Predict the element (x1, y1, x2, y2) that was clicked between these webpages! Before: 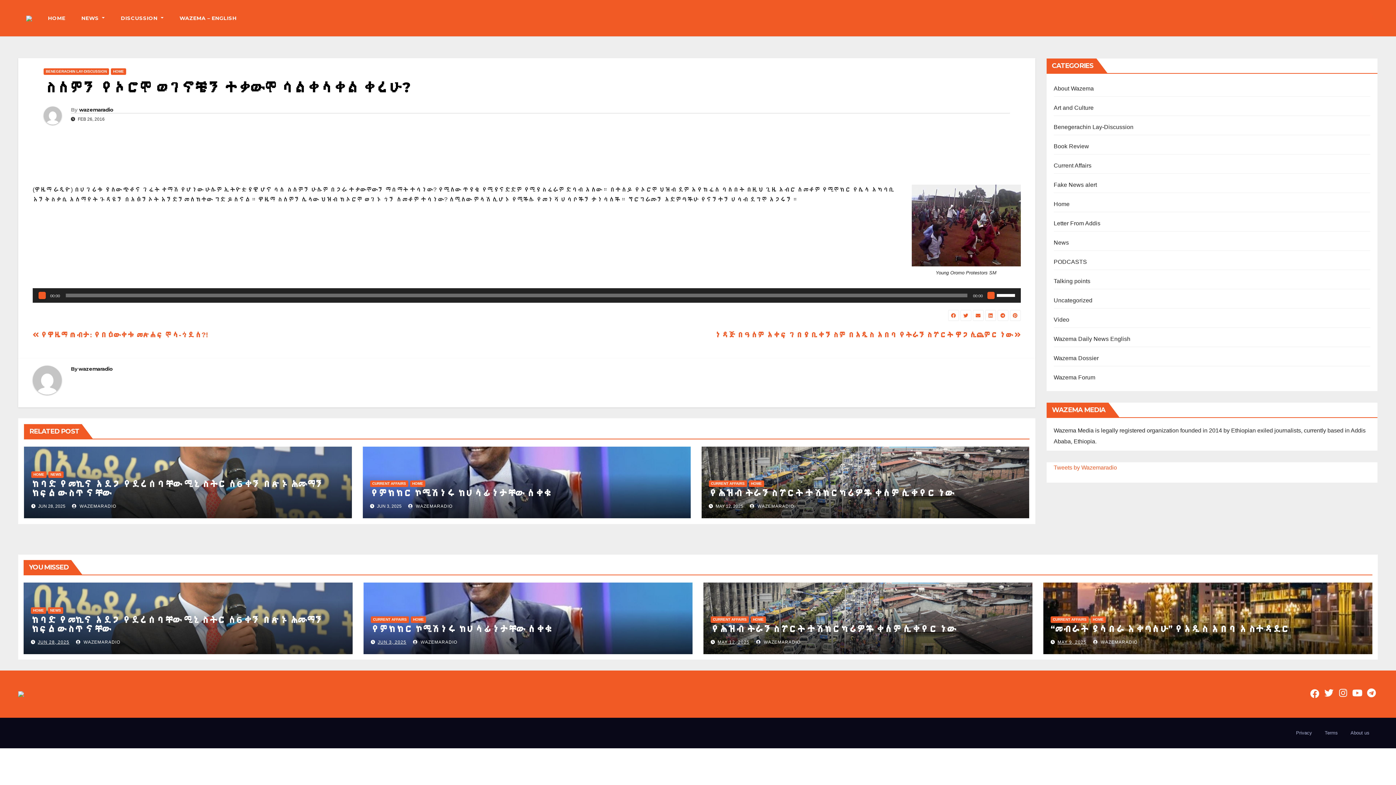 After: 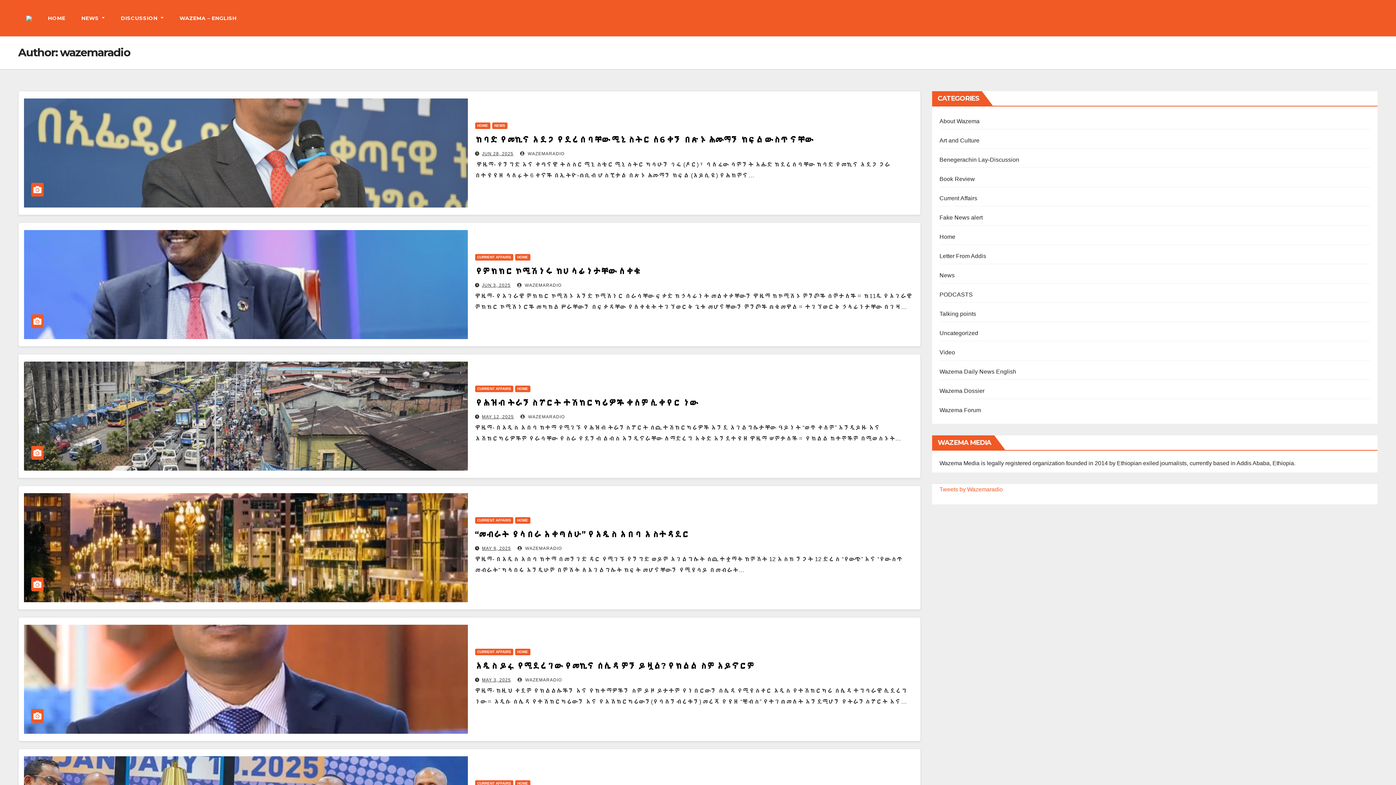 Action: bbox: (78, 365, 112, 372) label: wazemaradio